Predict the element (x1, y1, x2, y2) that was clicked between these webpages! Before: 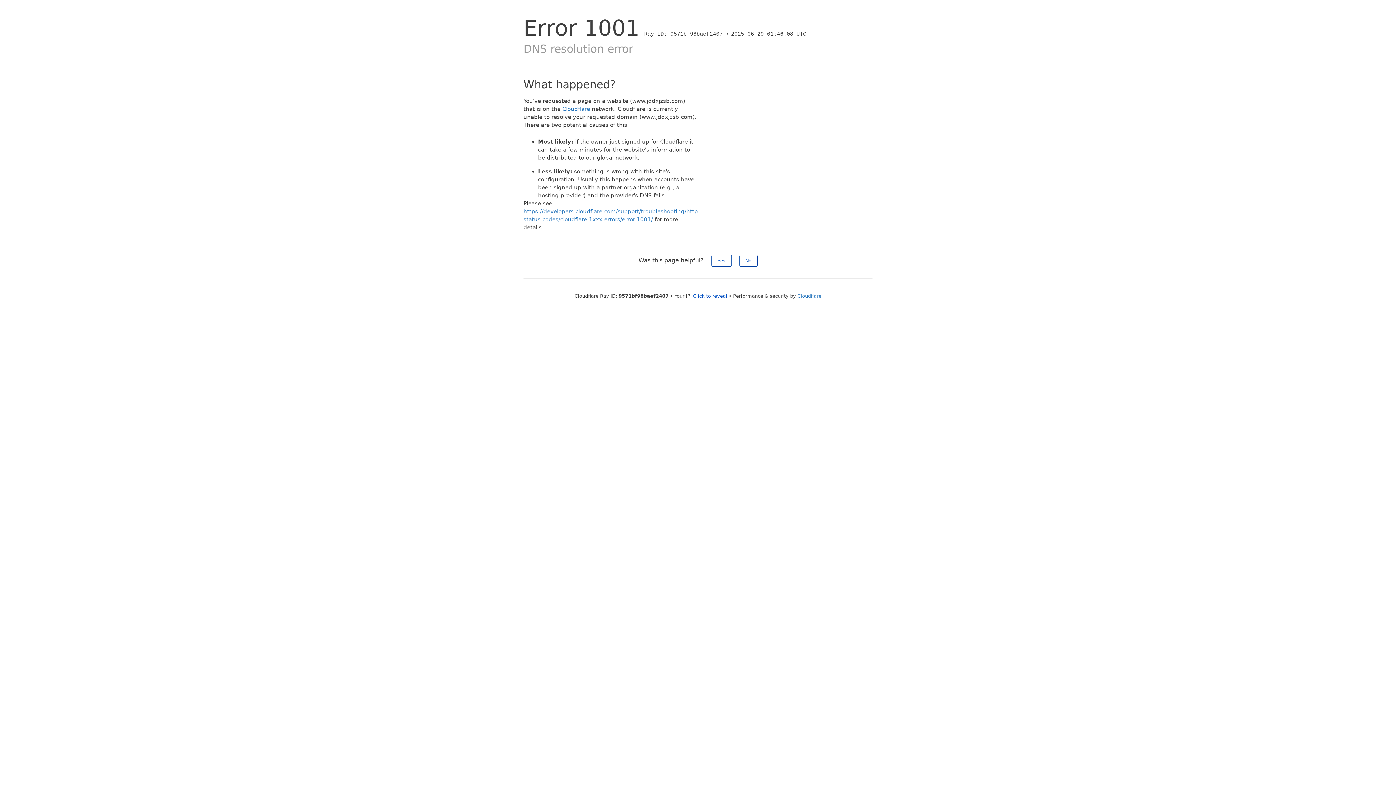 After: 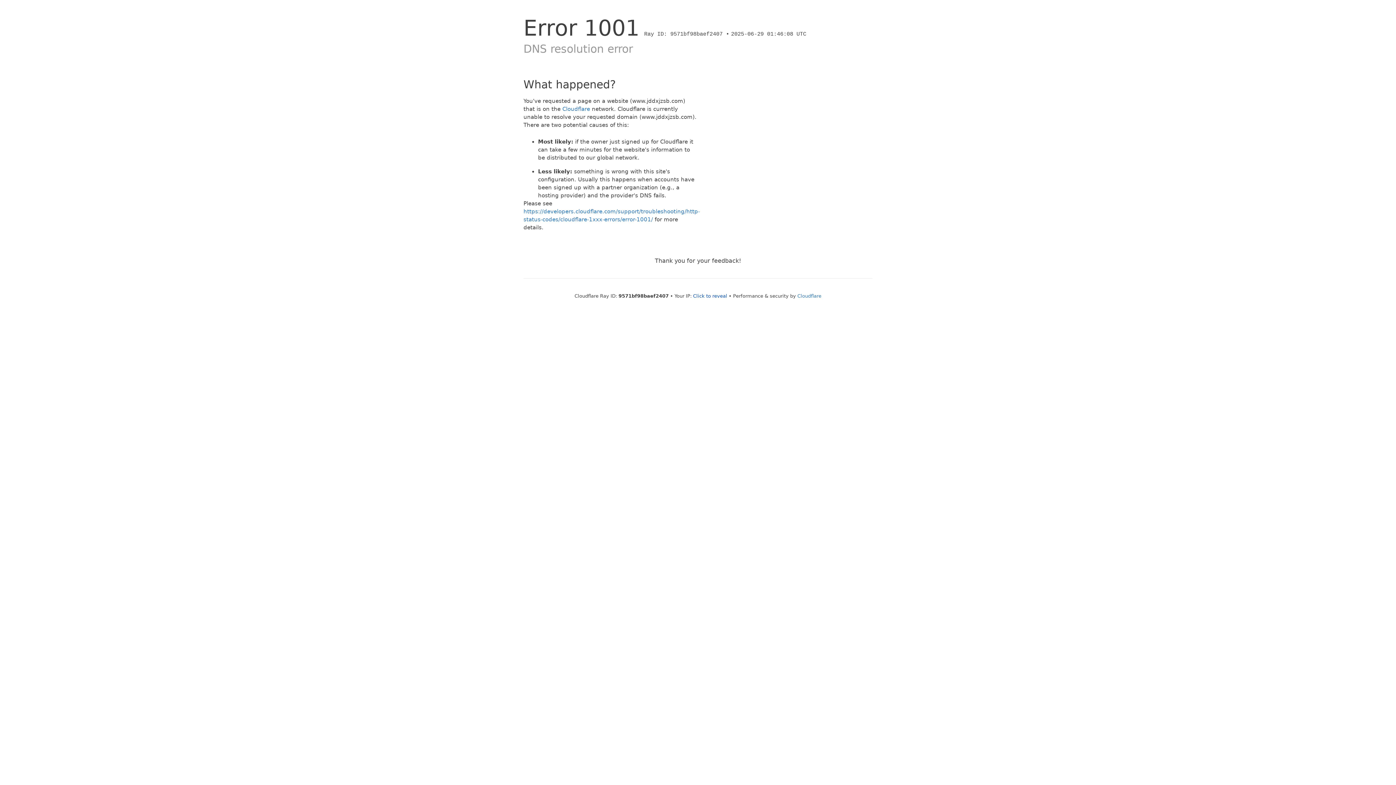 Action: bbox: (711, 254, 731, 266) label: Yes